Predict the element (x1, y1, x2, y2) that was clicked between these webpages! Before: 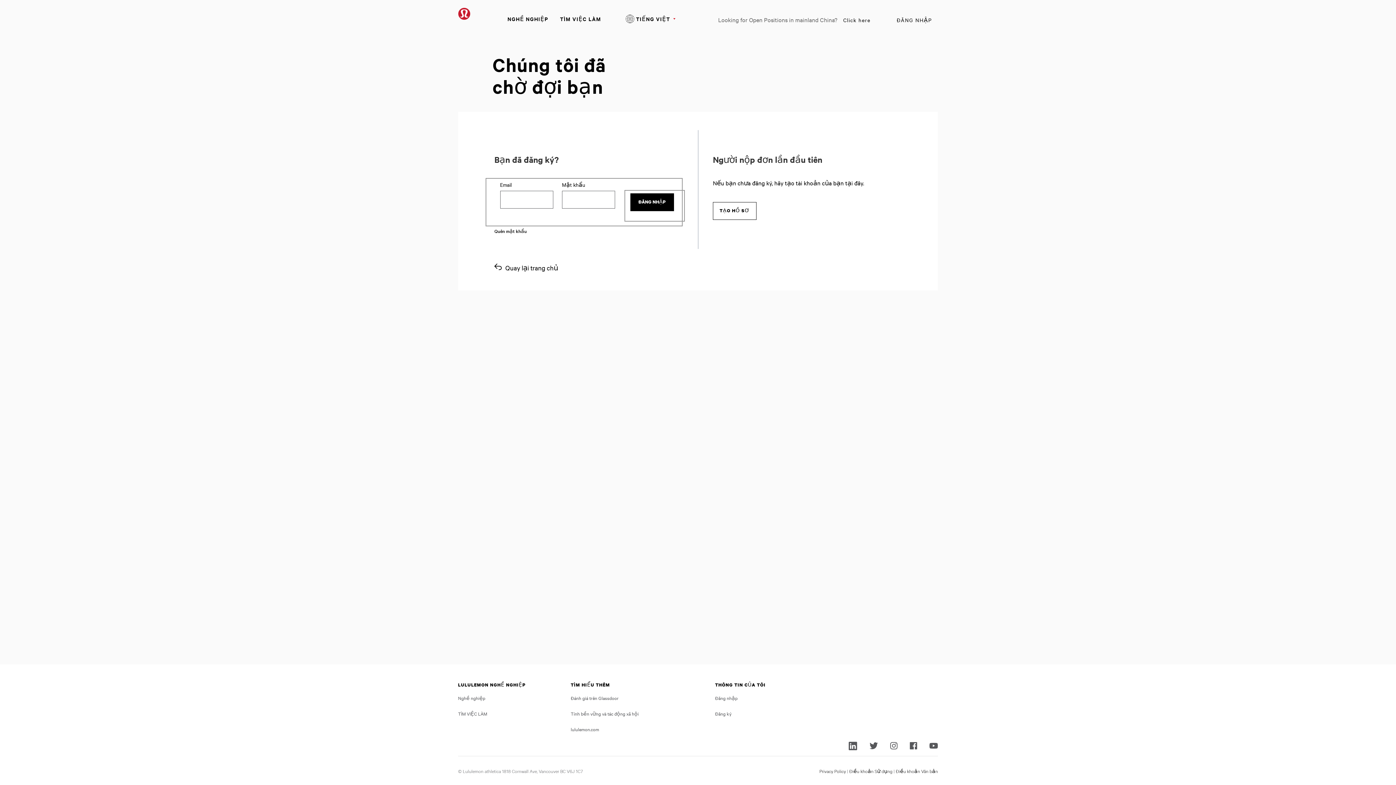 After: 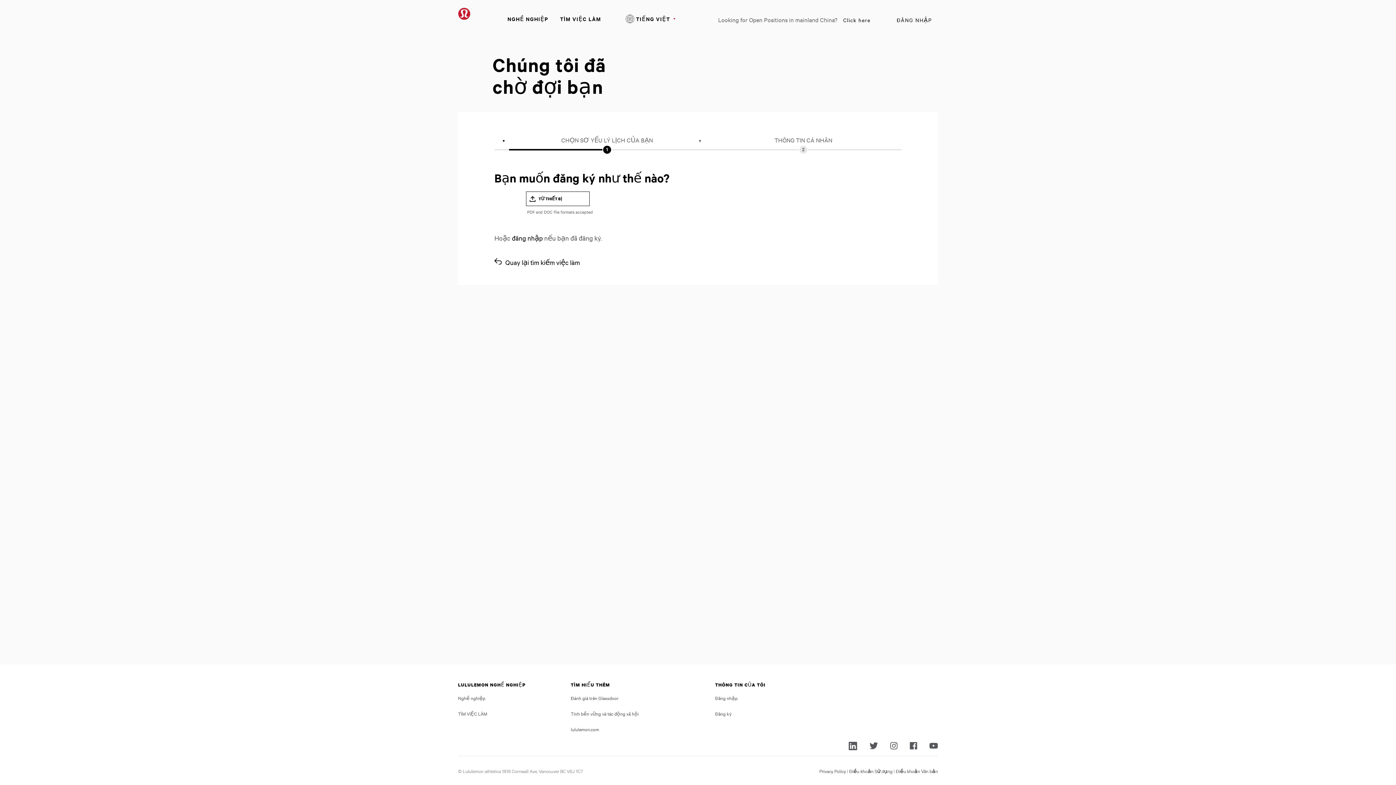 Action: bbox: (713, 202, 756, 220) label: TẠO HỒ SƠ